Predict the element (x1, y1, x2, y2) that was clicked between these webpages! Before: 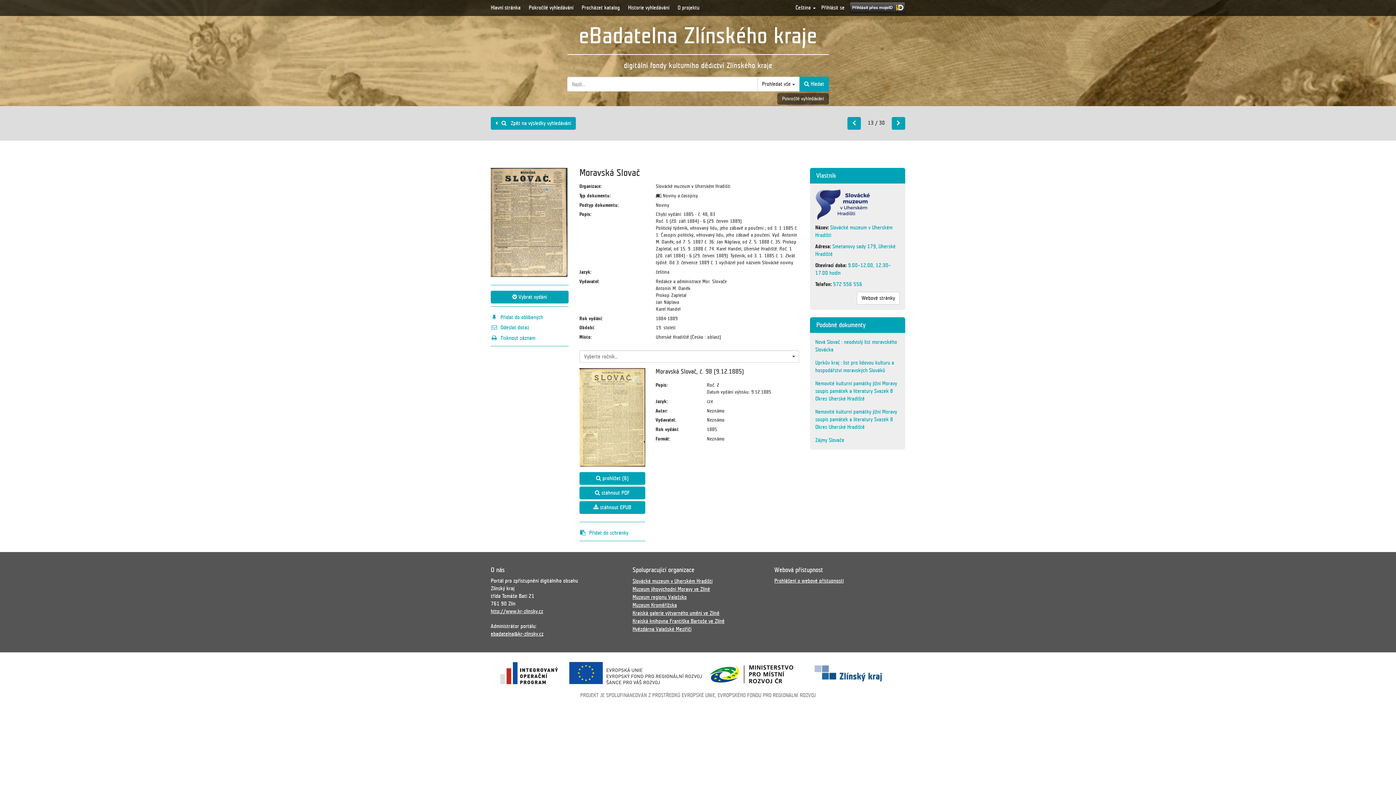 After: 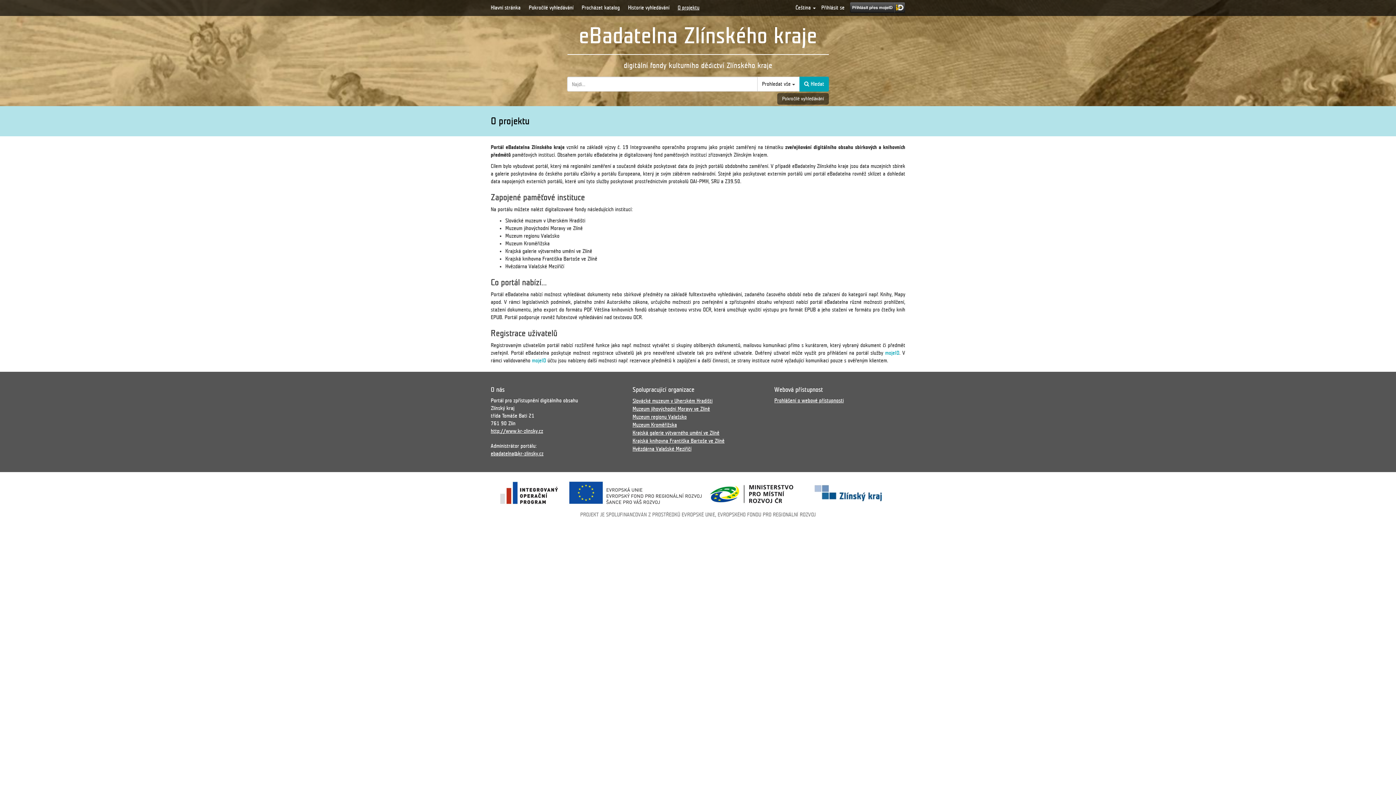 Action: label: O projektu bbox: (677, 0, 699, 15)